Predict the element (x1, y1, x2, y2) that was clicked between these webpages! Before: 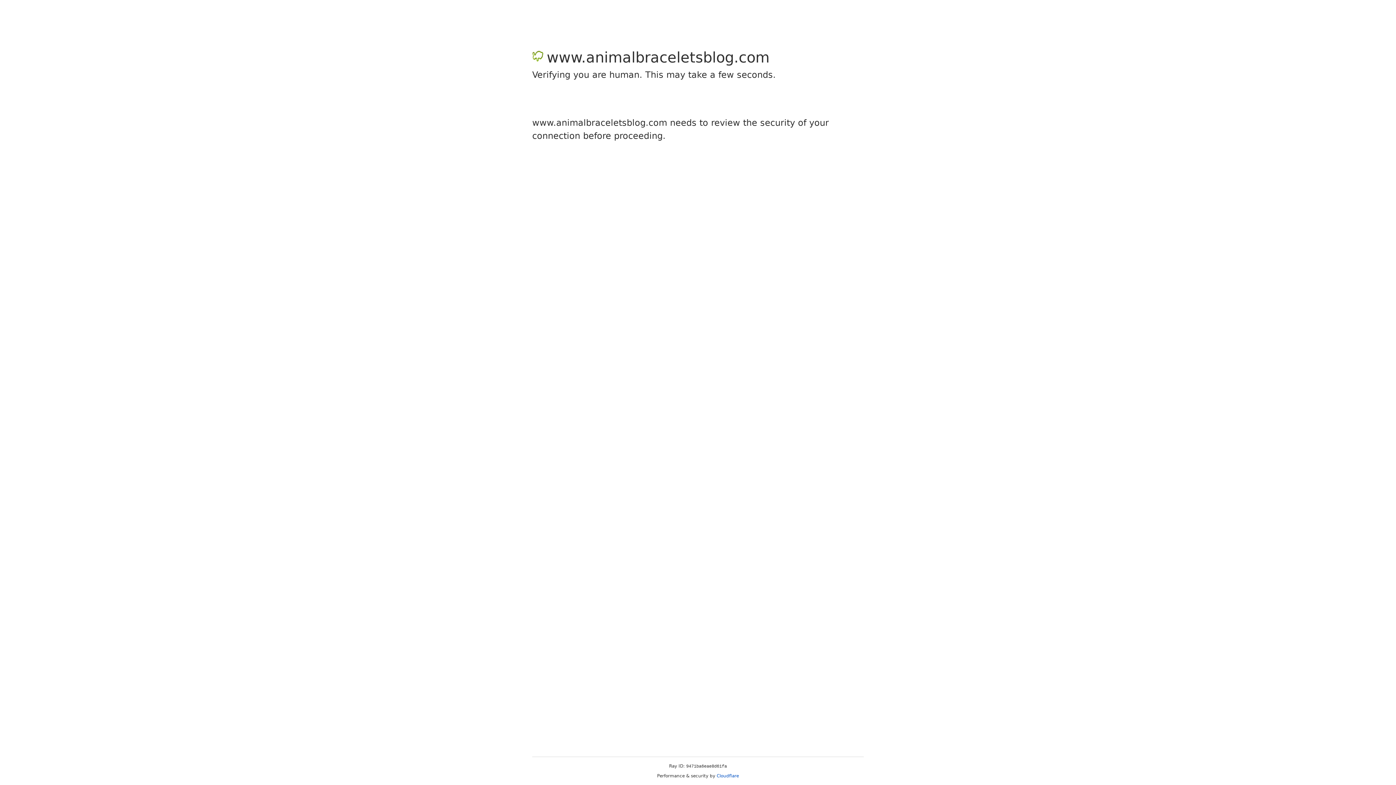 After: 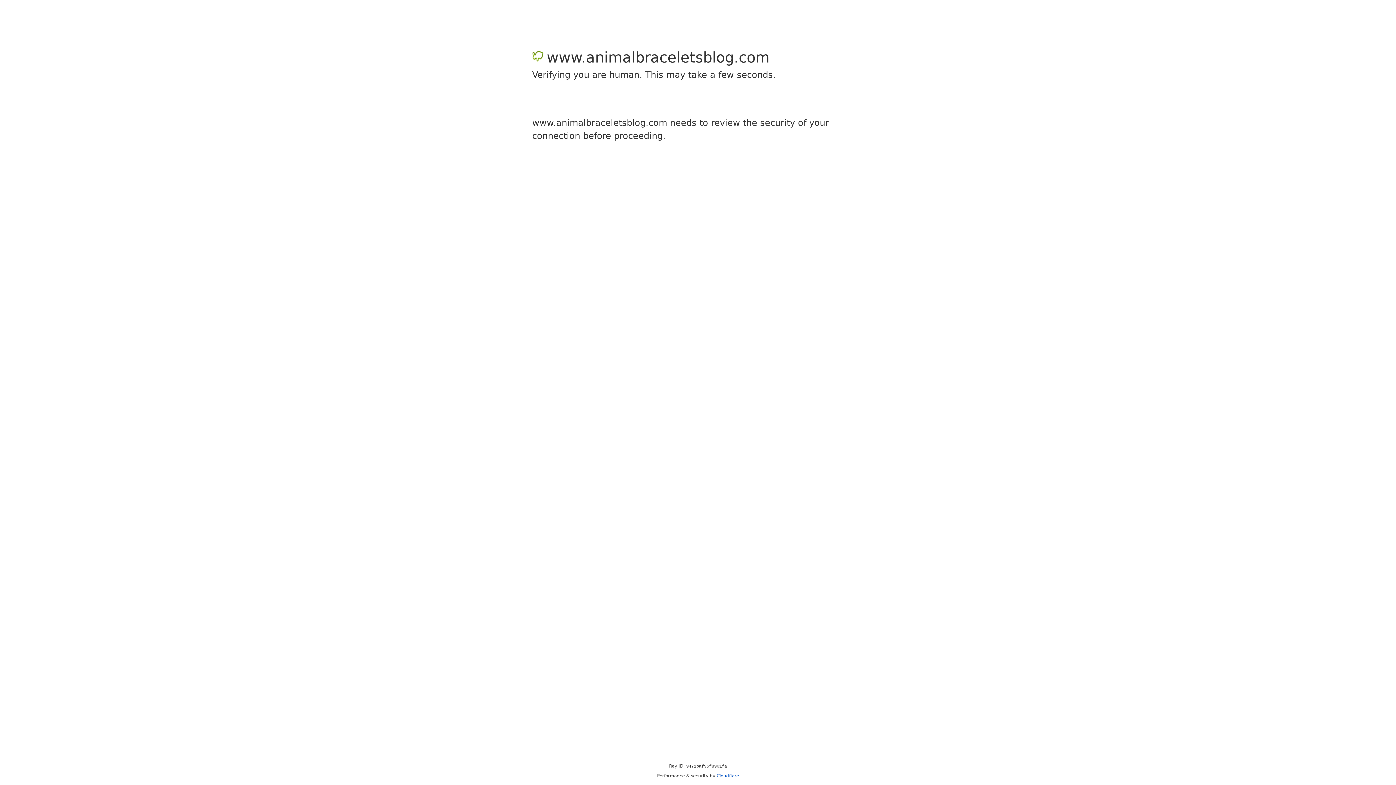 Action: bbox: (716, 773, 739, 778) label: Cloudflare